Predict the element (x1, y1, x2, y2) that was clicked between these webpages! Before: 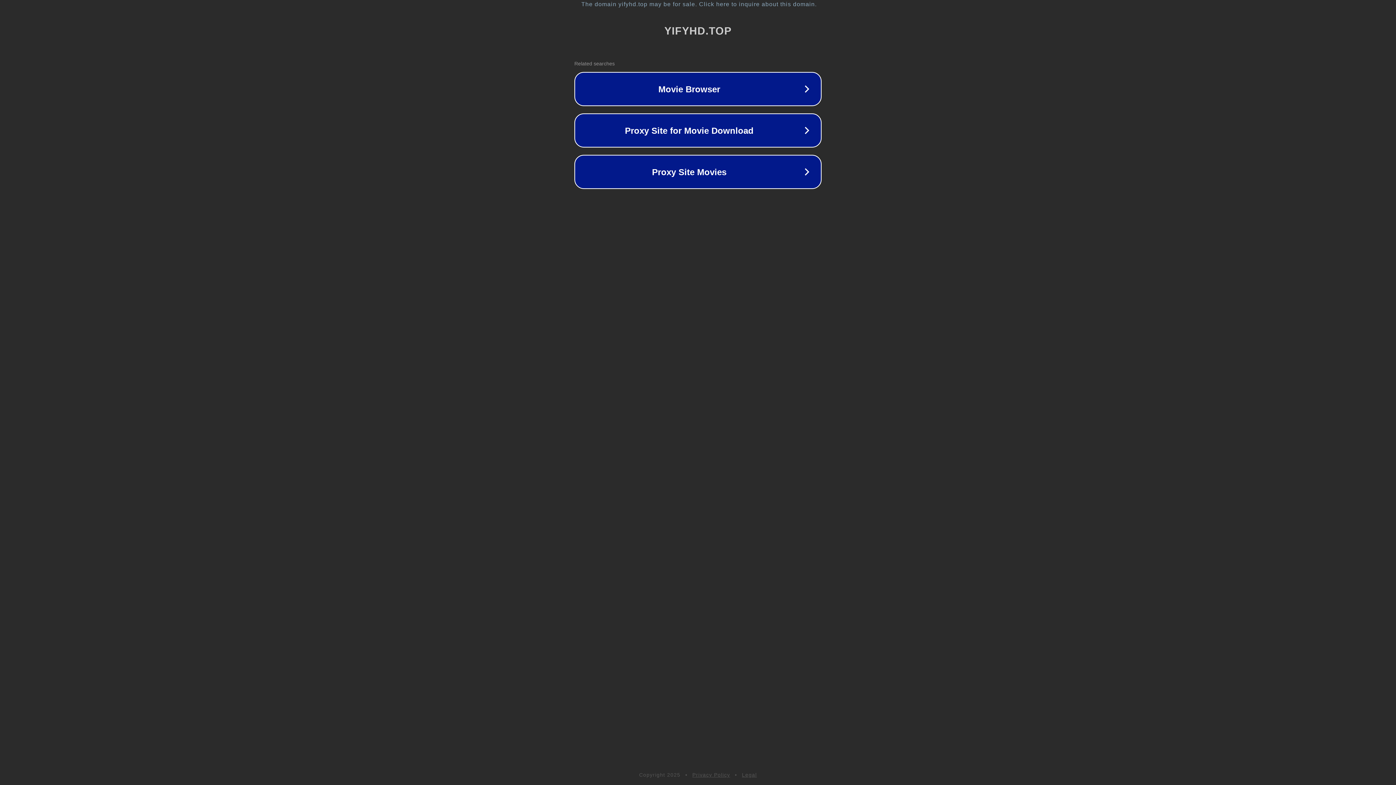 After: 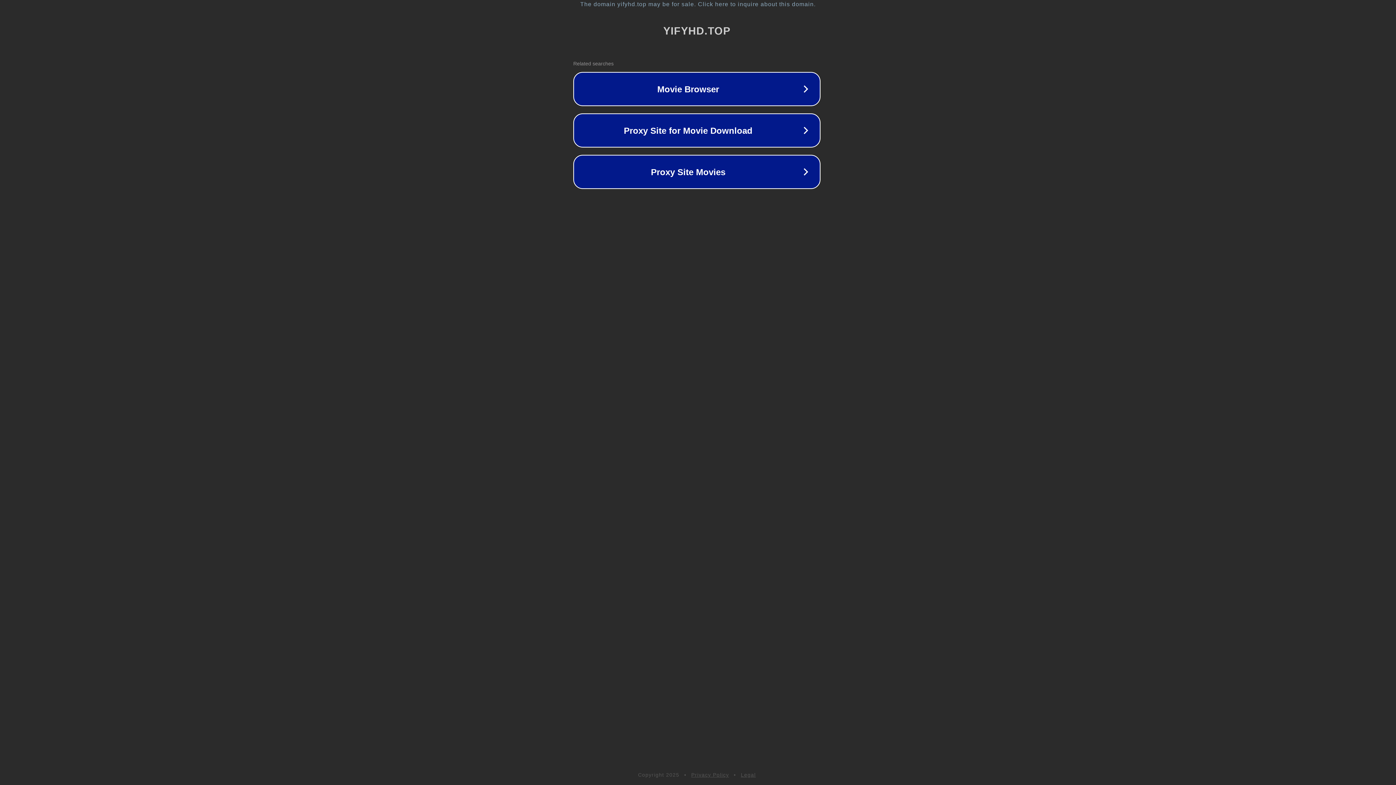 Action: bbox: (1, 1, 1397, 7) label: The domain yifyhd.top may be for sale. Click here to inquire about this domain.